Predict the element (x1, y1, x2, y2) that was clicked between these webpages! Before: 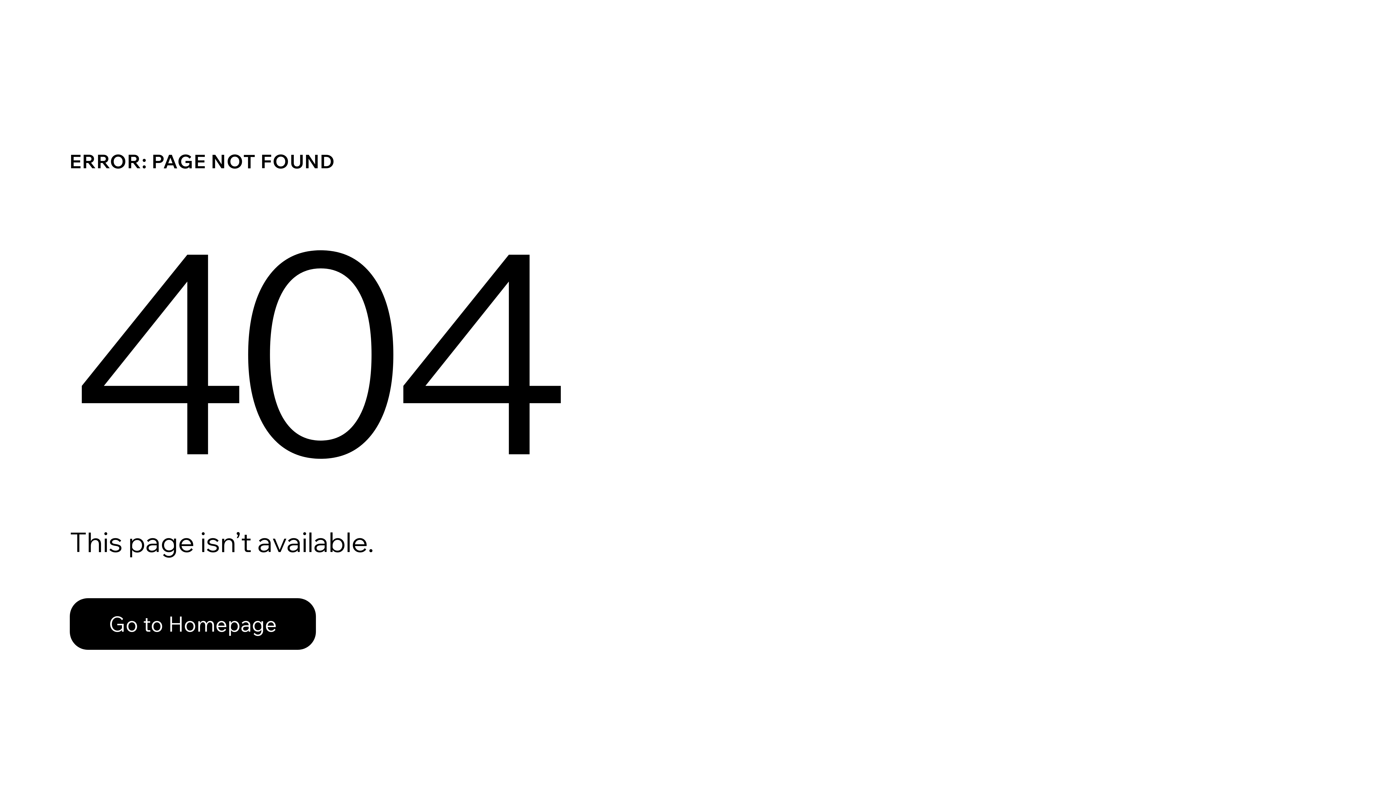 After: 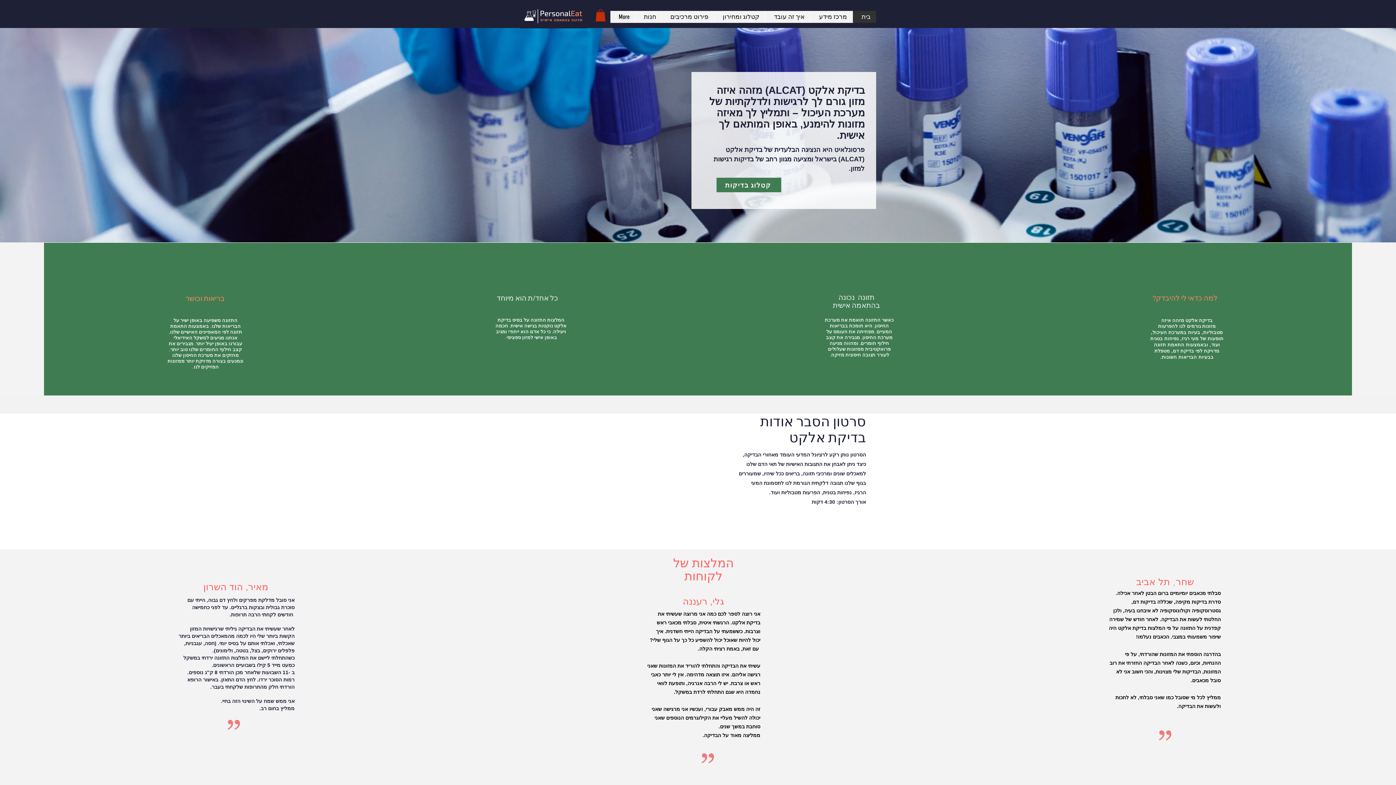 Action: label: Go to Homepage bbox: (69, 582, 768, 659)